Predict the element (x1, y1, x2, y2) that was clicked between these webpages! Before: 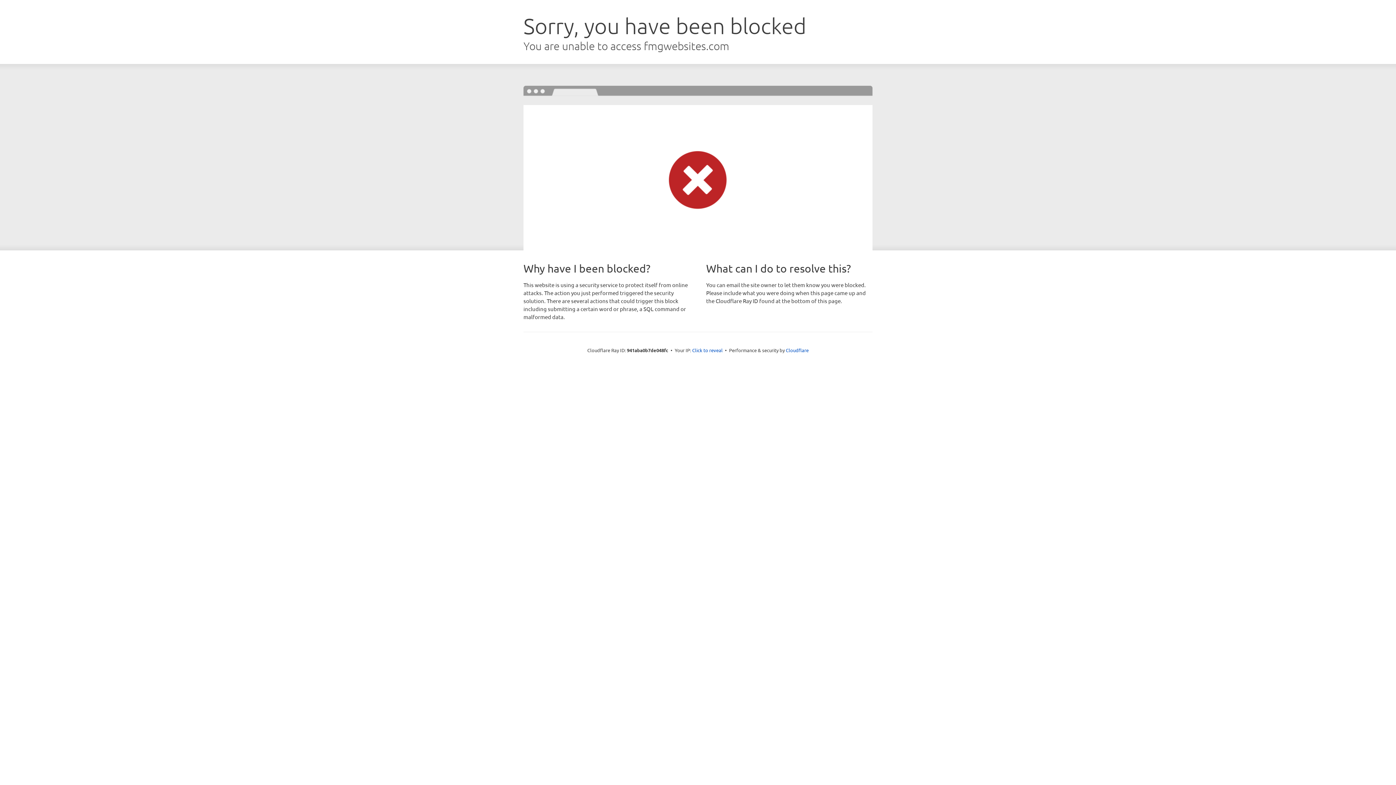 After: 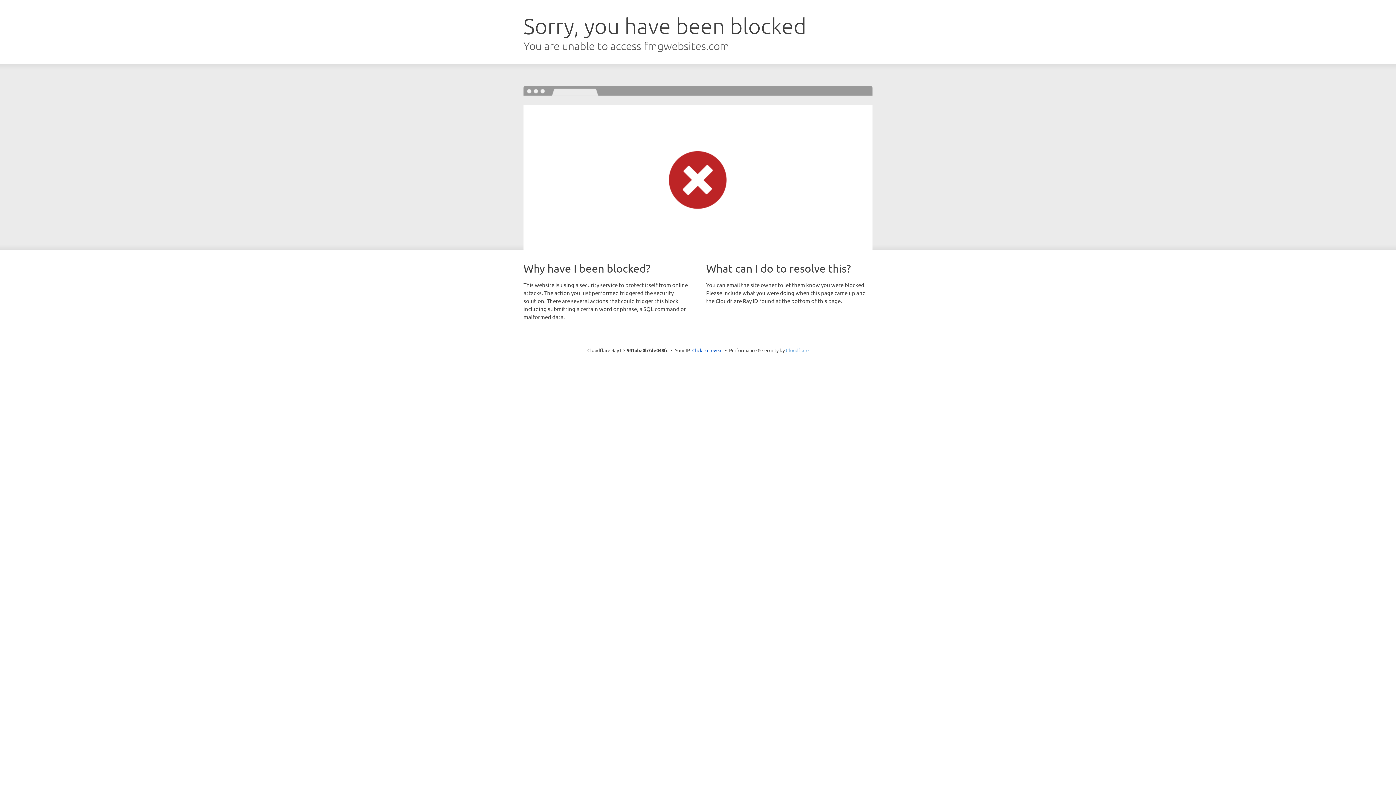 Action: label: Cloudflare bbox: (786, 347, 808, 353)